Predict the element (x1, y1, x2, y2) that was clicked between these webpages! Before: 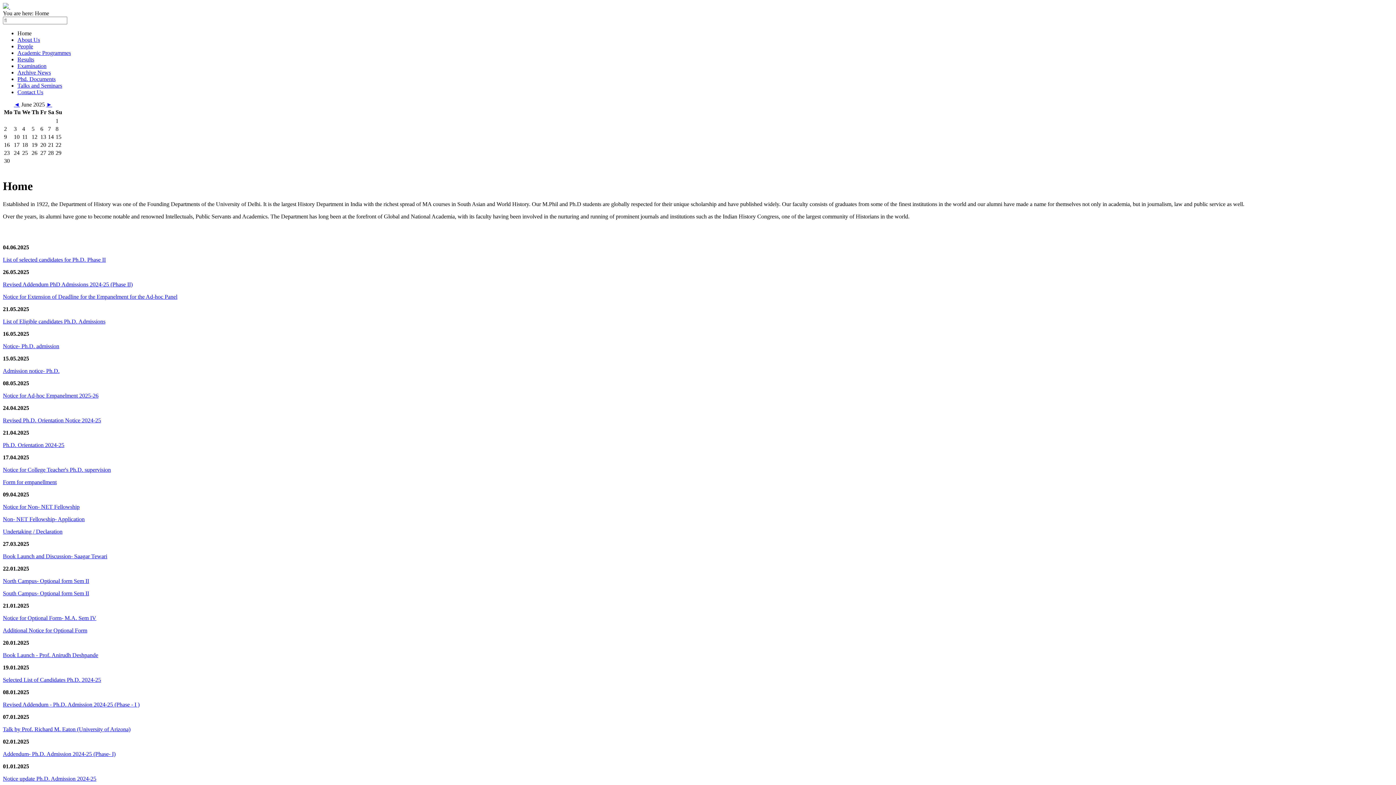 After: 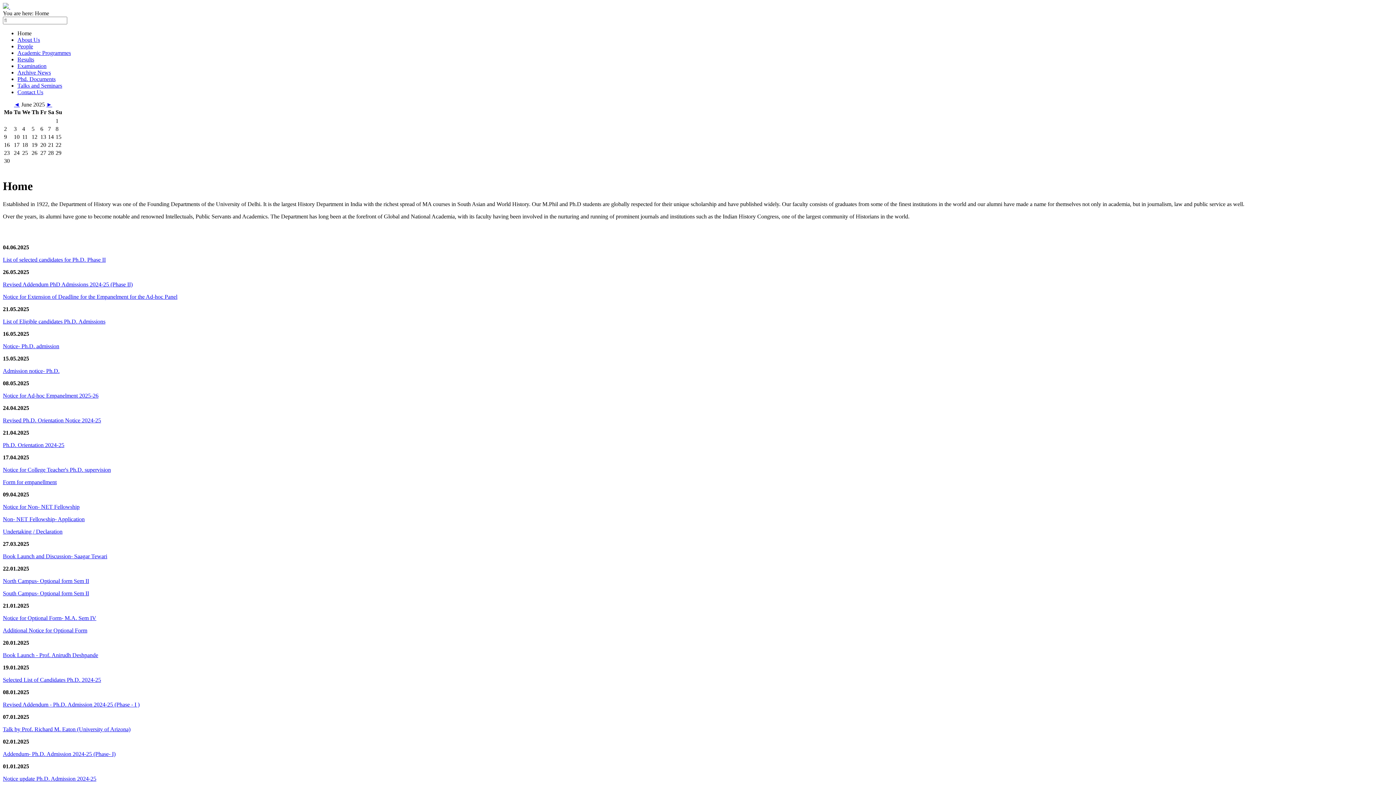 Action: label: Undertaking / Declaration bbox: (2, 528, 62, 534)